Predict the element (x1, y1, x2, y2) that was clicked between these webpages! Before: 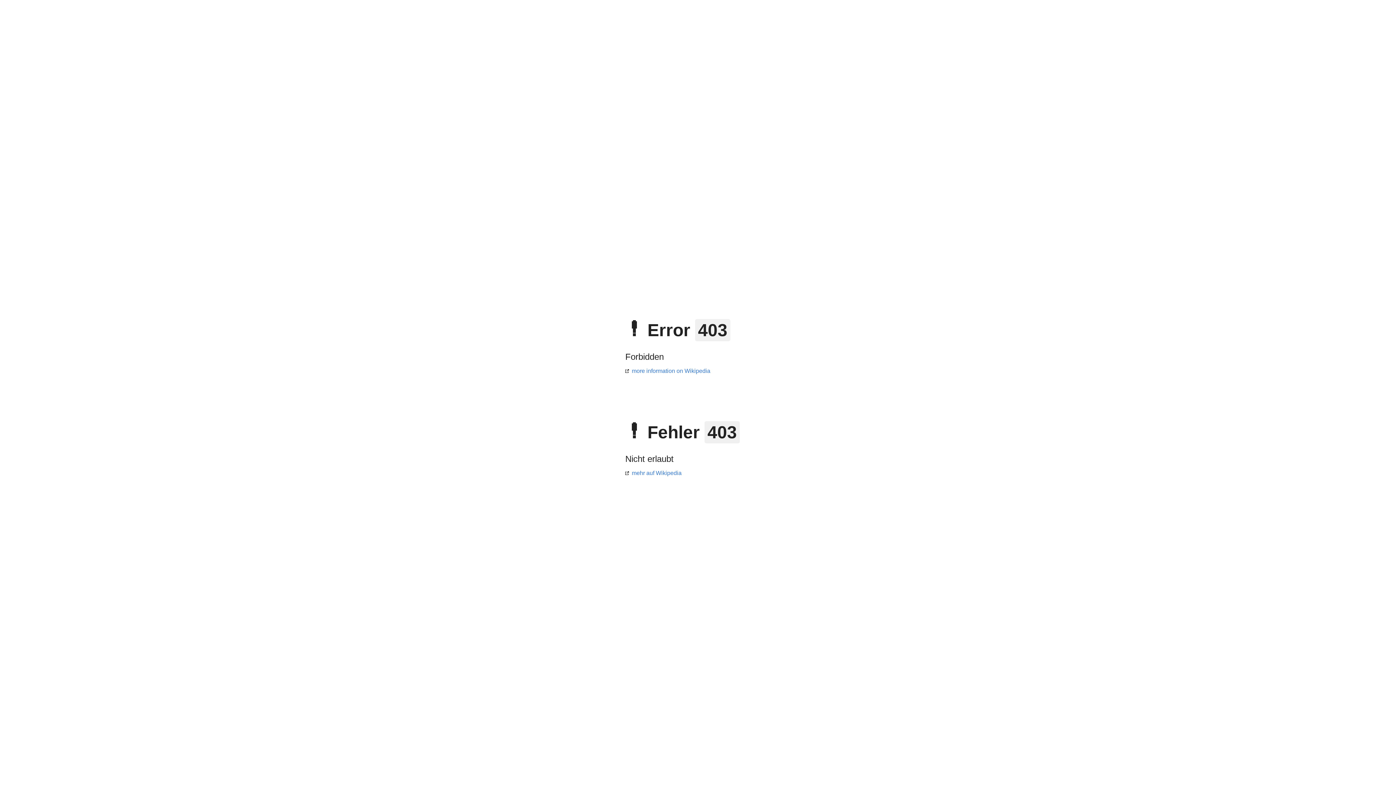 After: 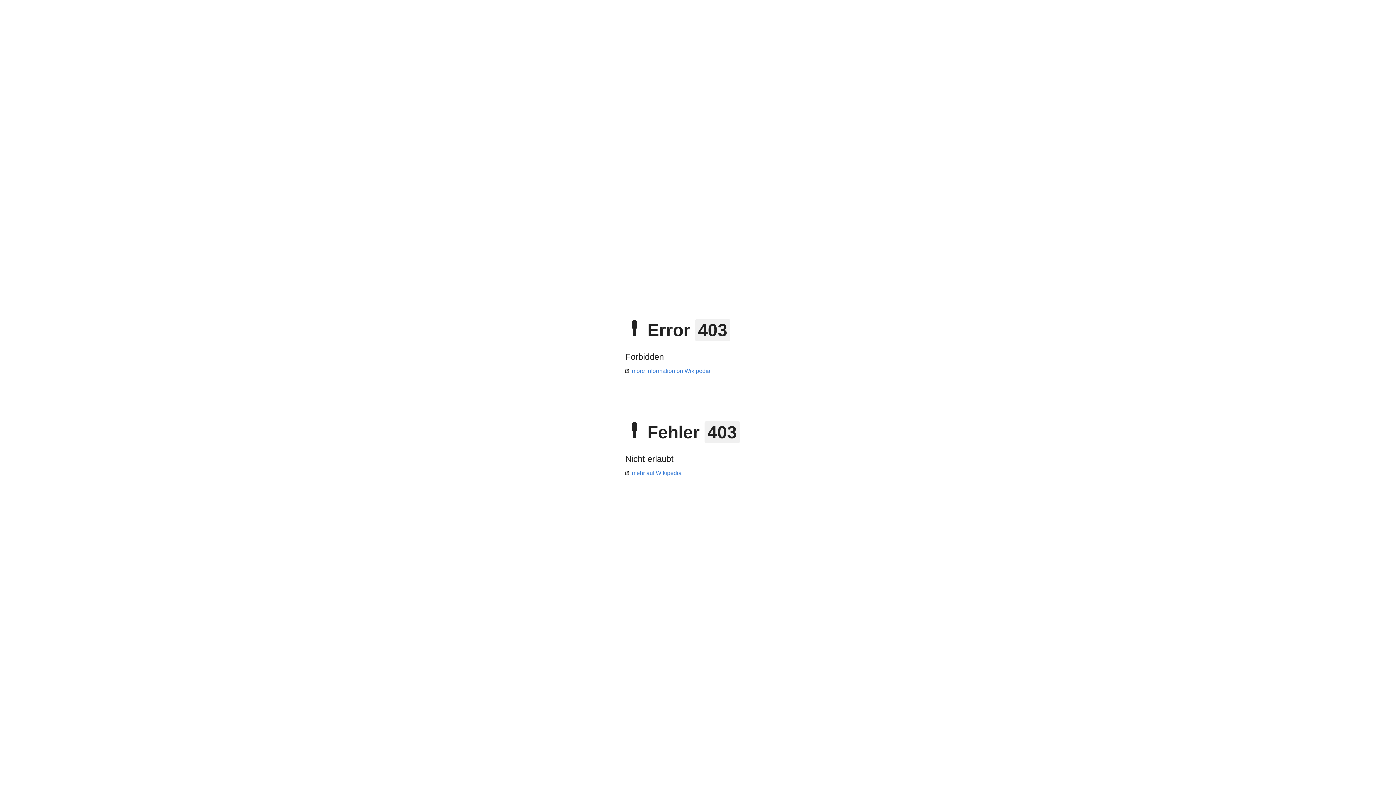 Action: label: more information on Wikipedia bbox: (625, 368, 710, 374)